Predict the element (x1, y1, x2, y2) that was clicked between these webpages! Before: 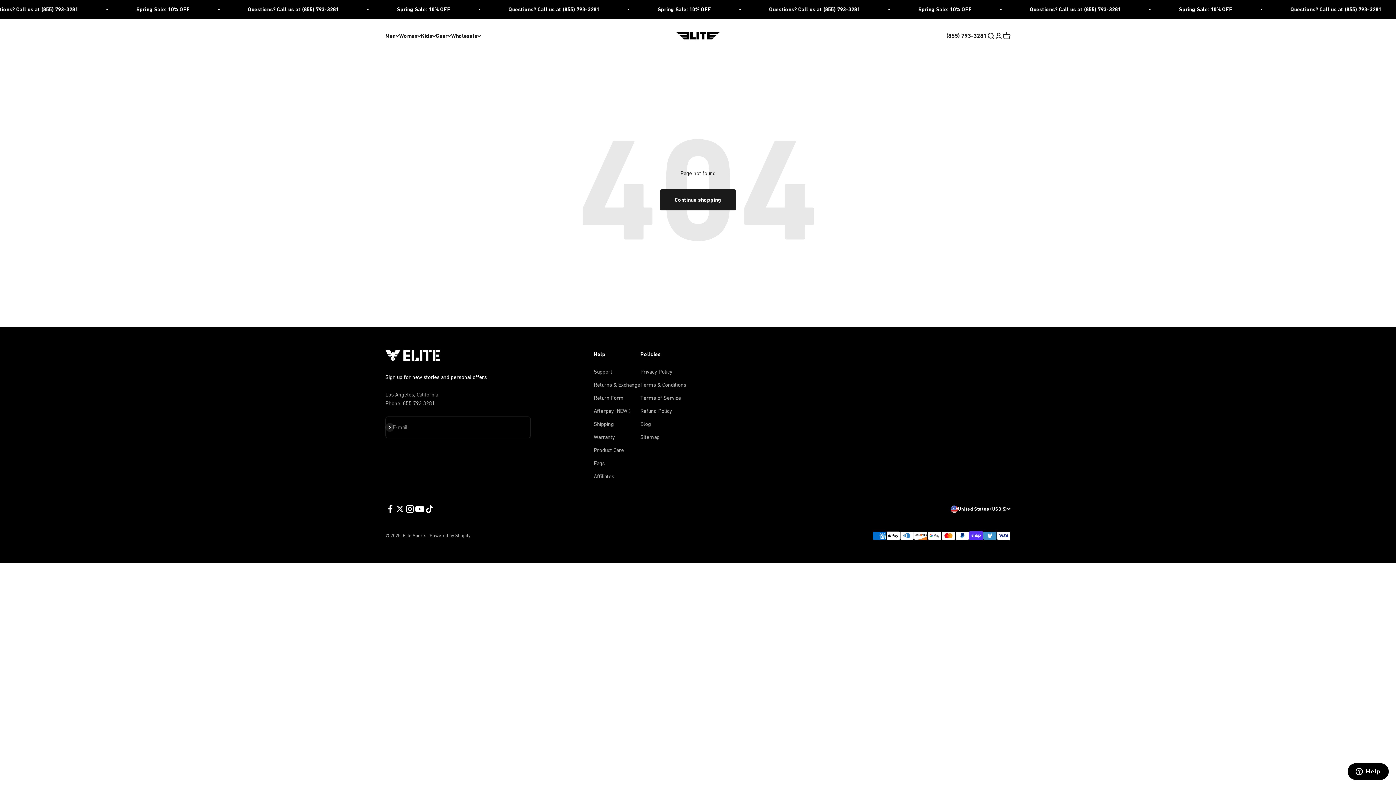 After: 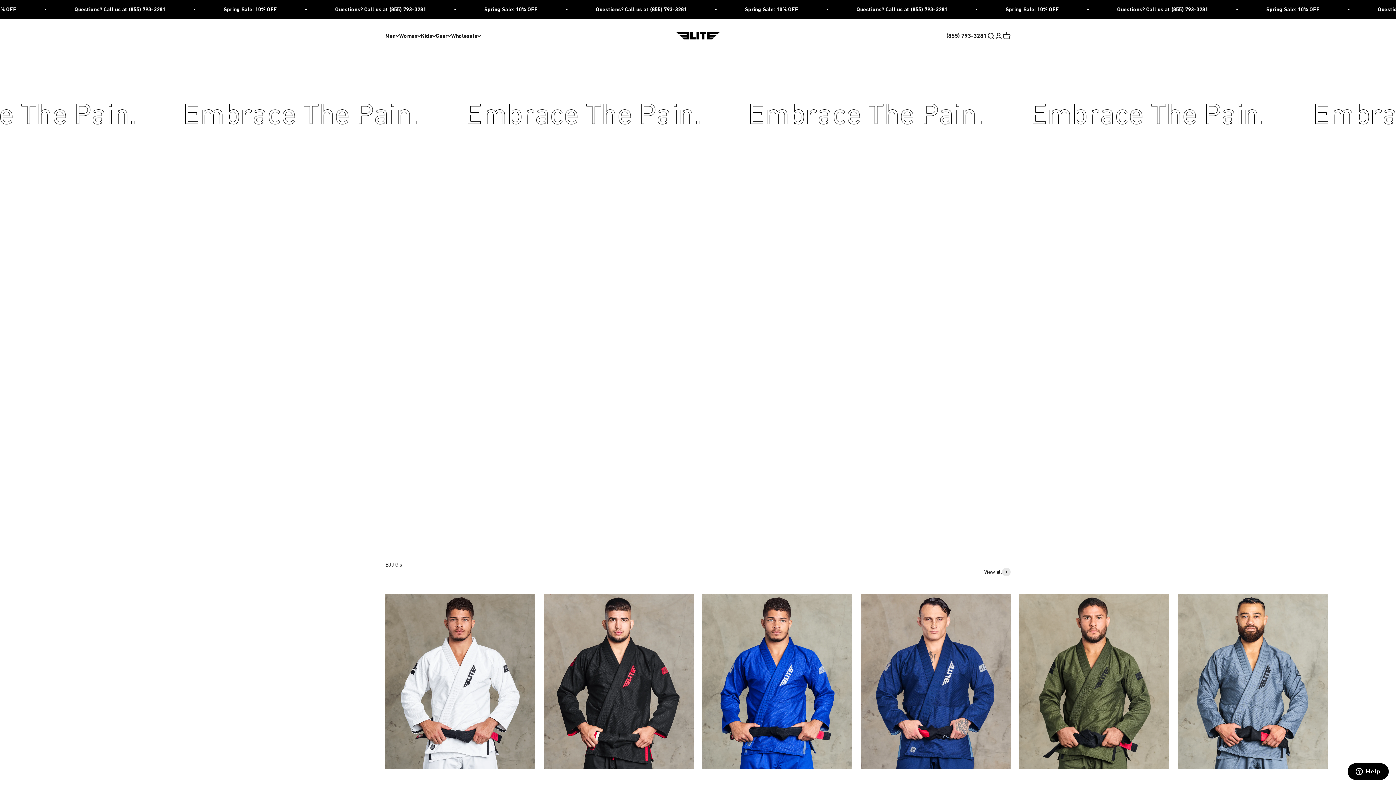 Action: label: Elite Sports bbox: (676, 31, 720, 39)